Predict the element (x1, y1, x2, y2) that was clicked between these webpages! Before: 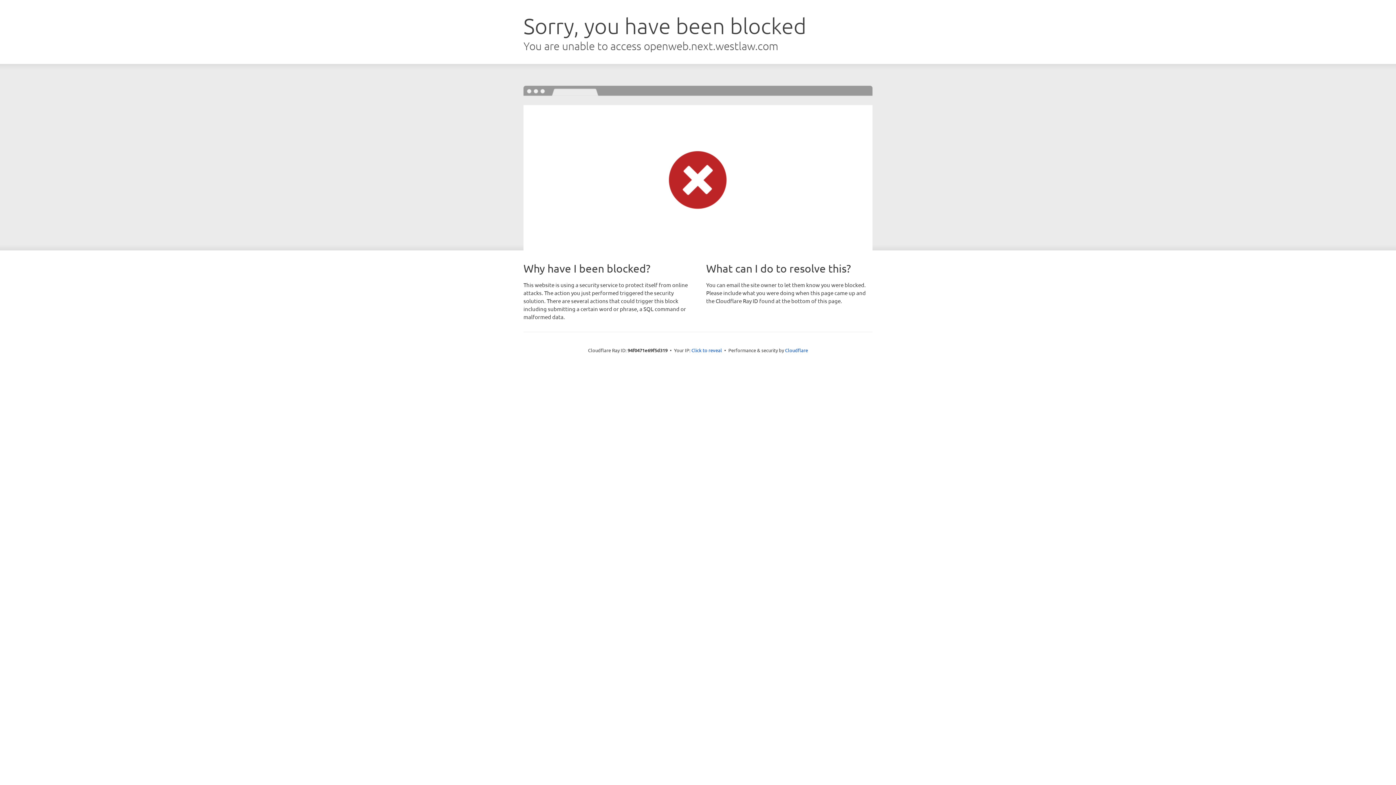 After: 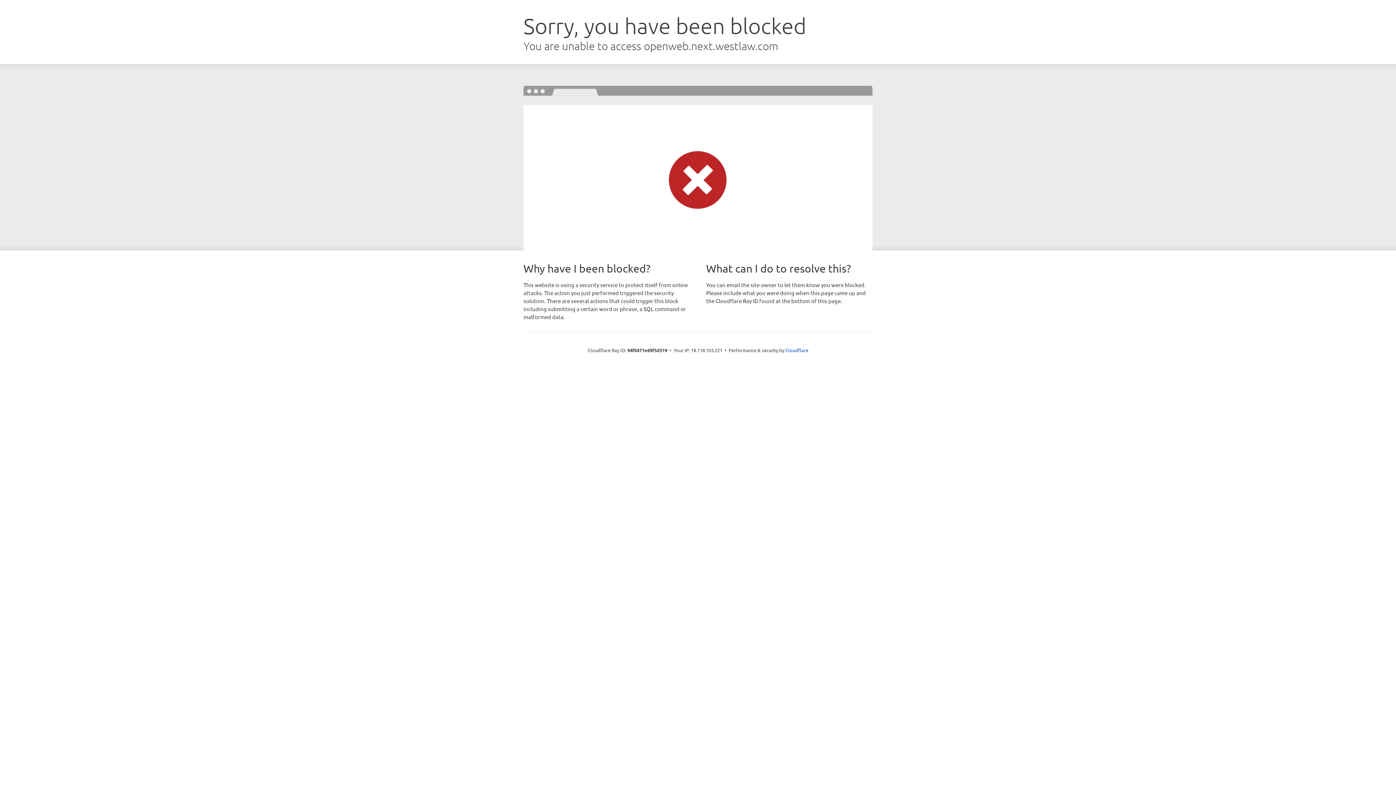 Action: label: Click to reveal bbox: (691, 346, 722, 353)